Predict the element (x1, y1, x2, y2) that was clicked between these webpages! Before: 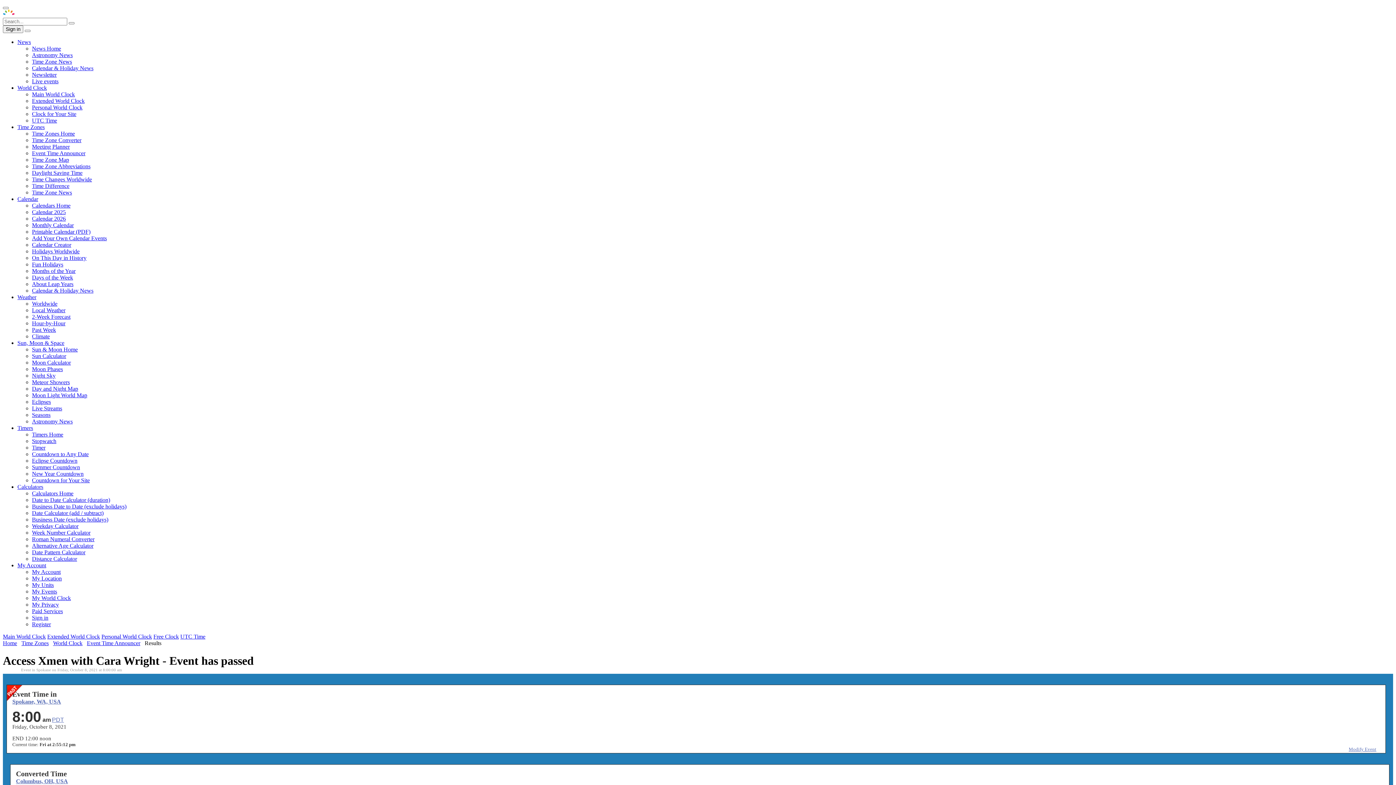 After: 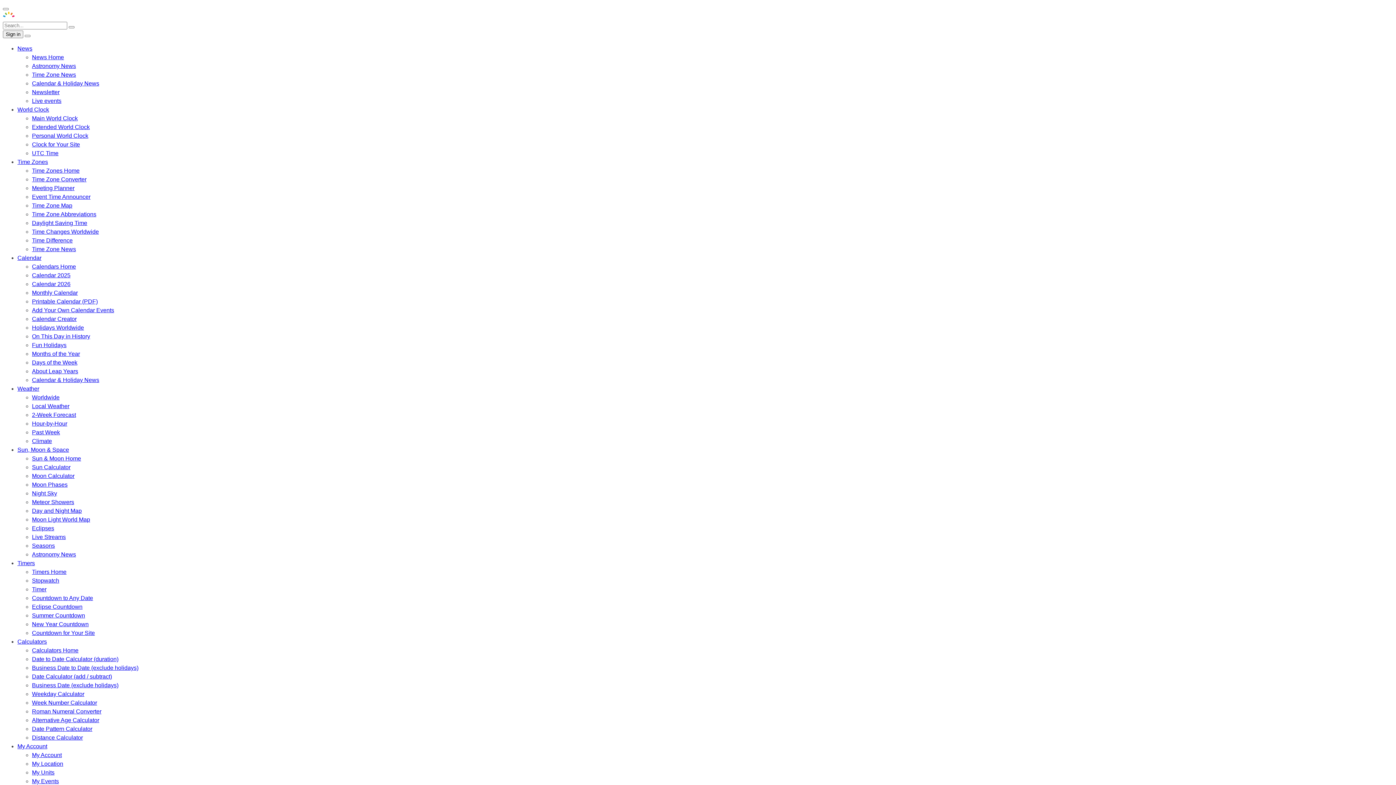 Action: label: Calendars Home bbox: (32, 202, 70, 208)